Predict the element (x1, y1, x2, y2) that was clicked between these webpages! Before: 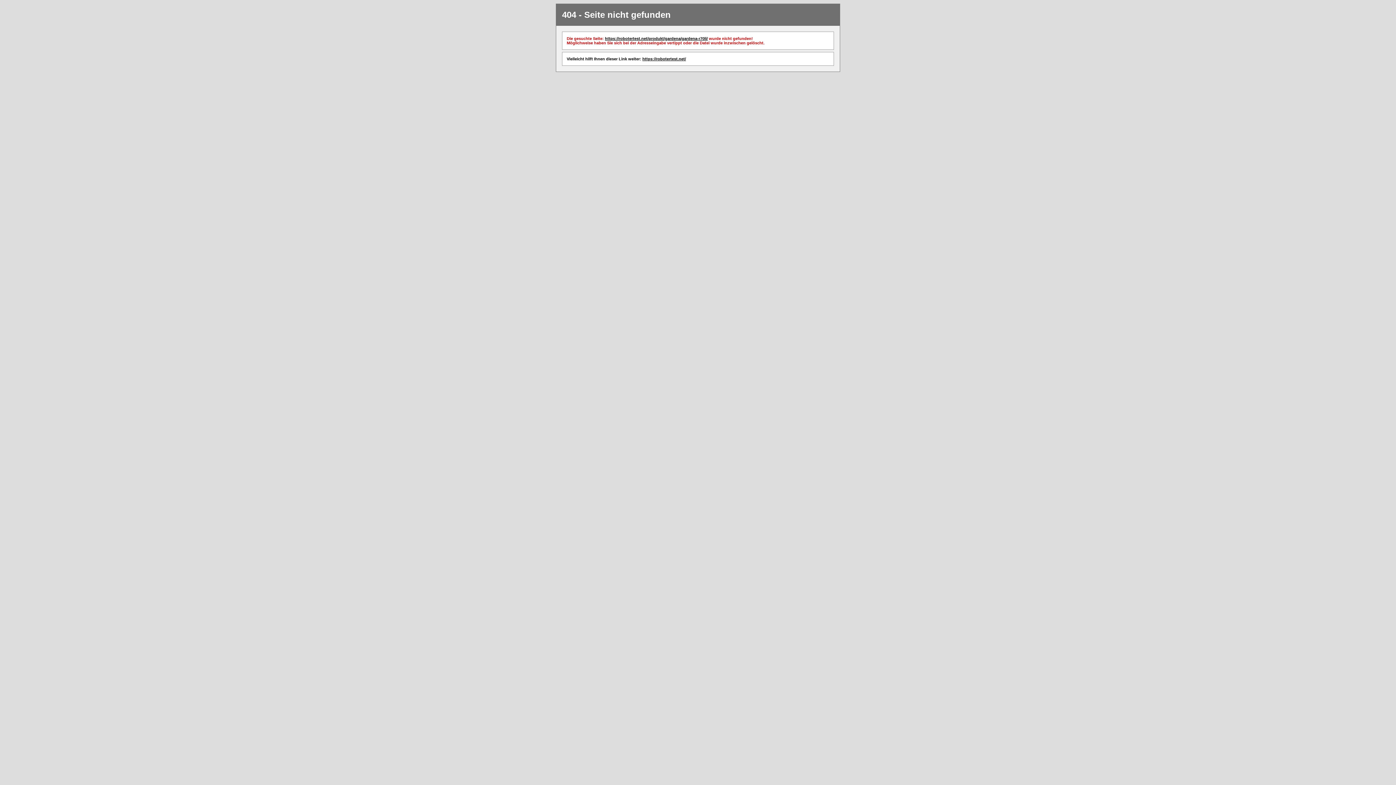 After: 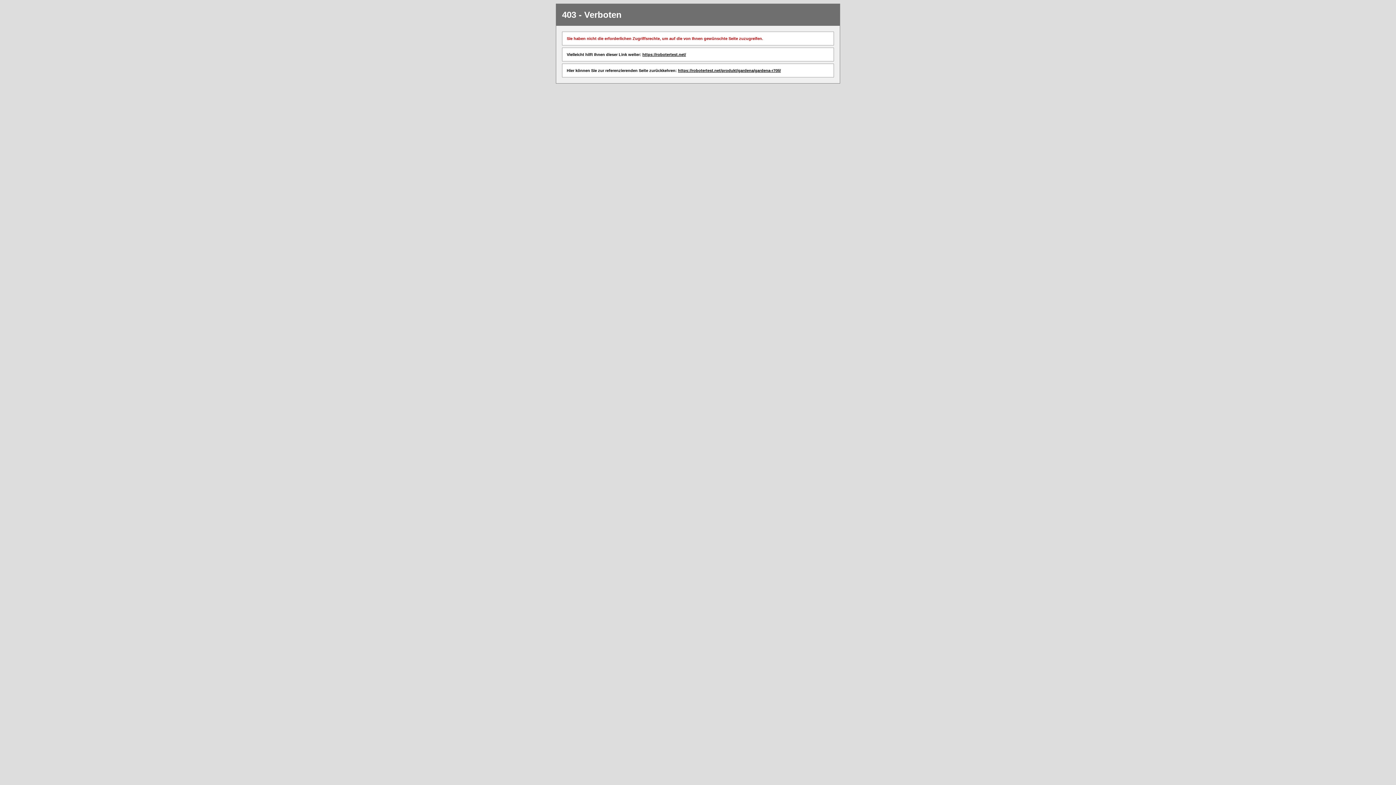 Action: label: https://robotertest.net/ bbox: (642, 56, 686, 61)